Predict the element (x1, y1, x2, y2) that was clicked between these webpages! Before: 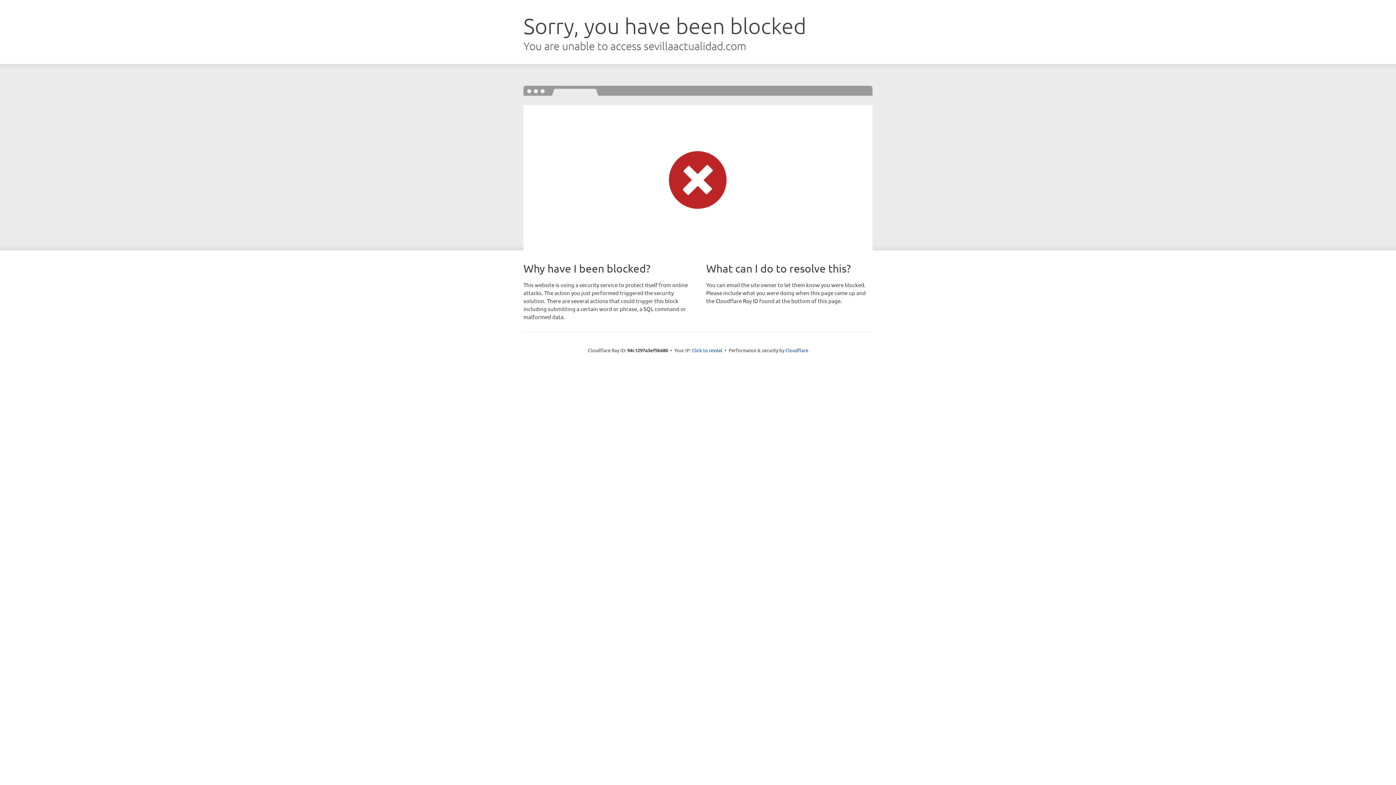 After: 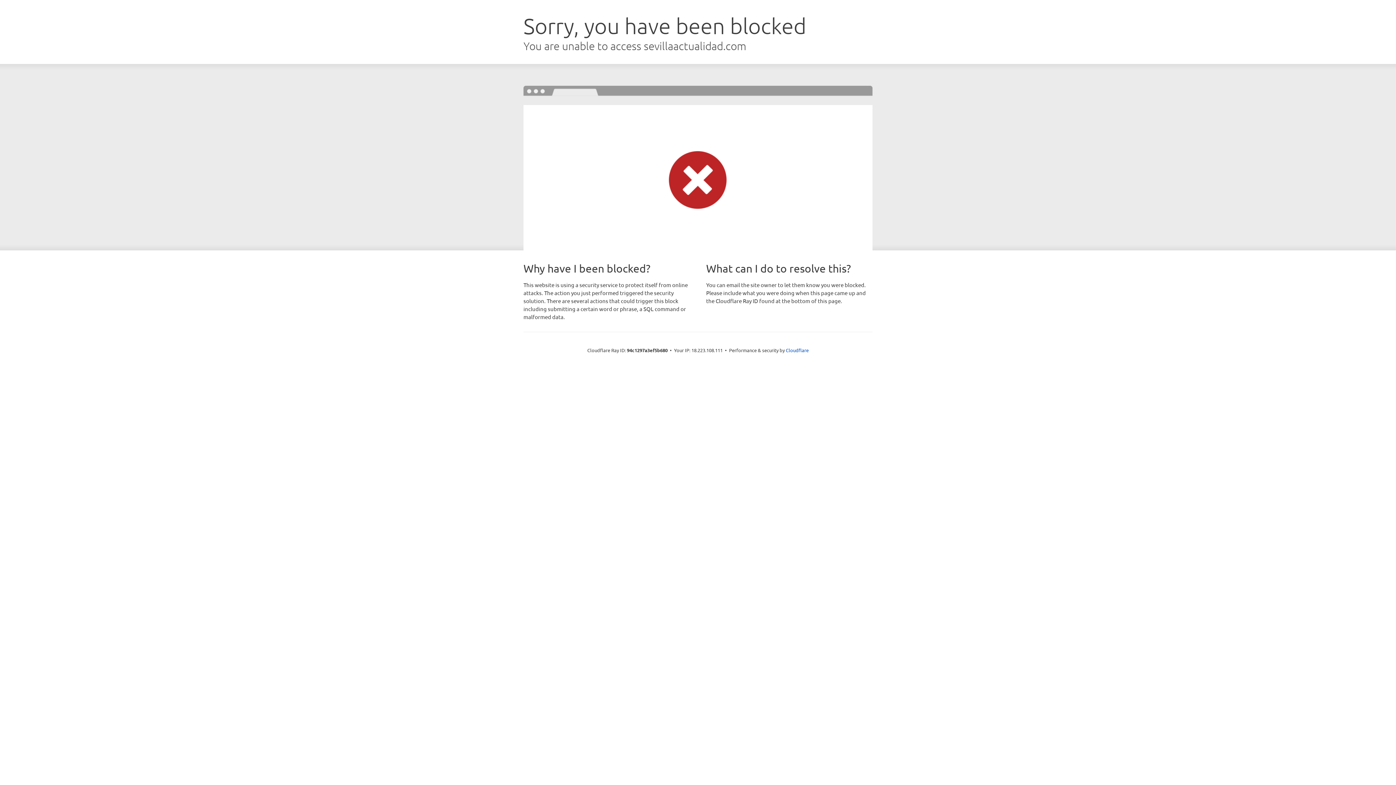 Action: bbox: (692, 346, 722, 353) label: Click to reveal